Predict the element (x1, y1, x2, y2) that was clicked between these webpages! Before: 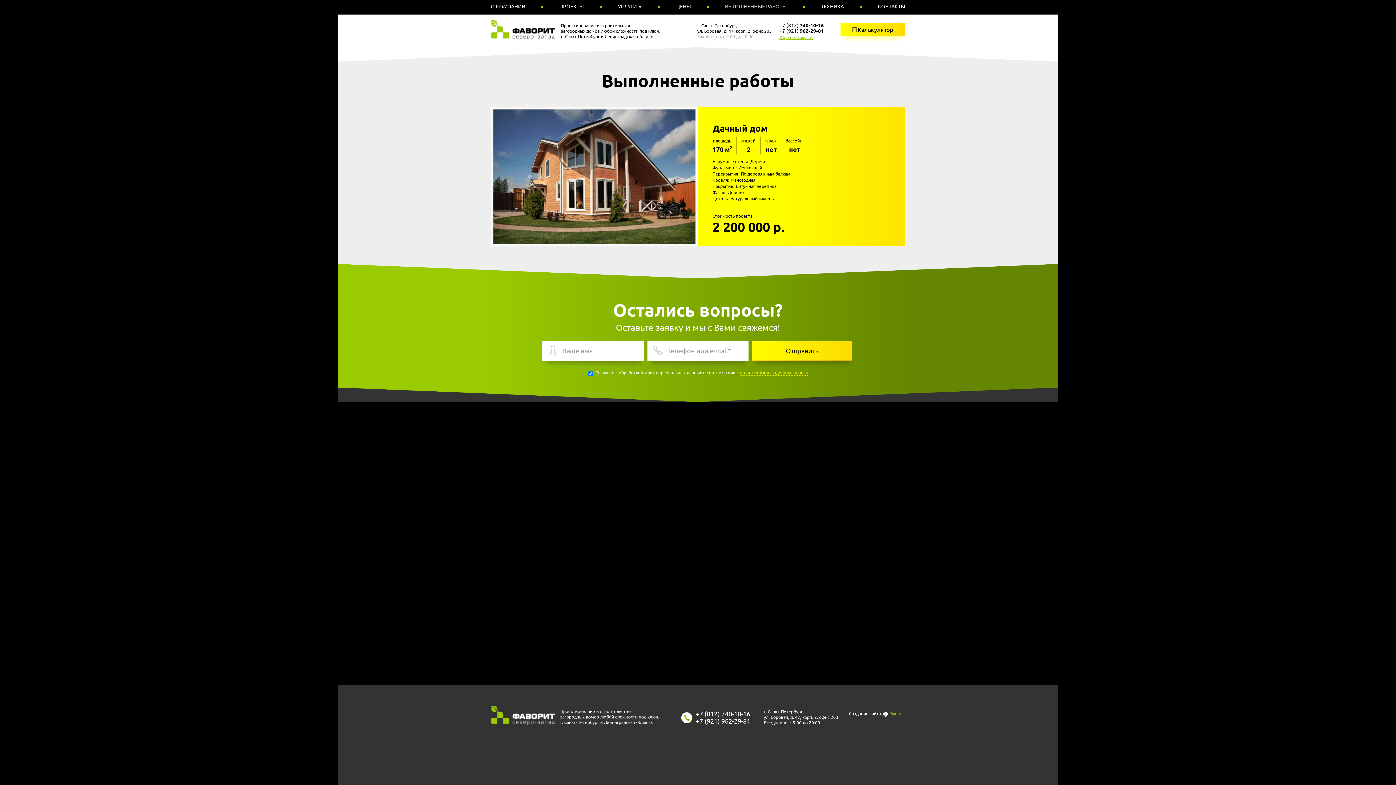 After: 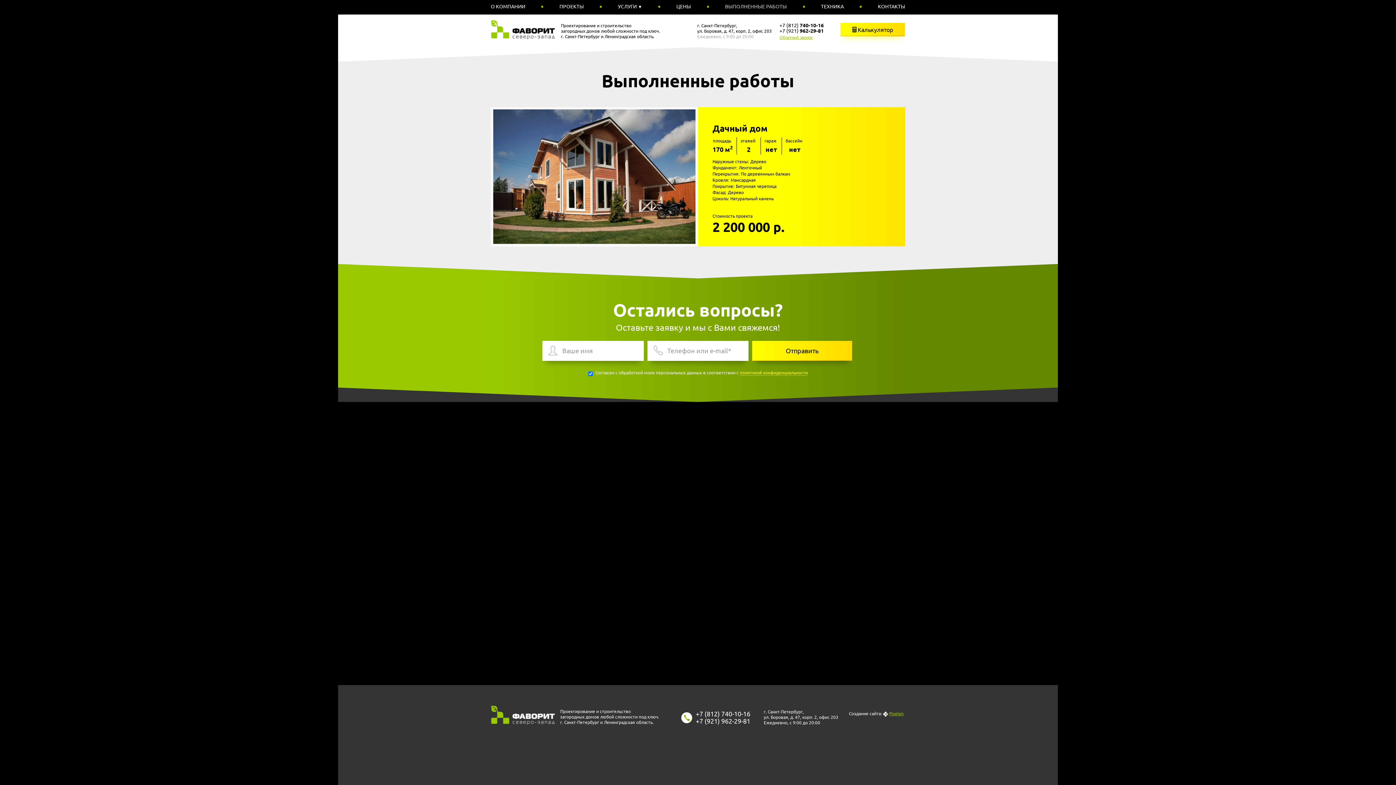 Action: bbox: (779, 27, 824, 33) label: +7 (921) 962-29-81